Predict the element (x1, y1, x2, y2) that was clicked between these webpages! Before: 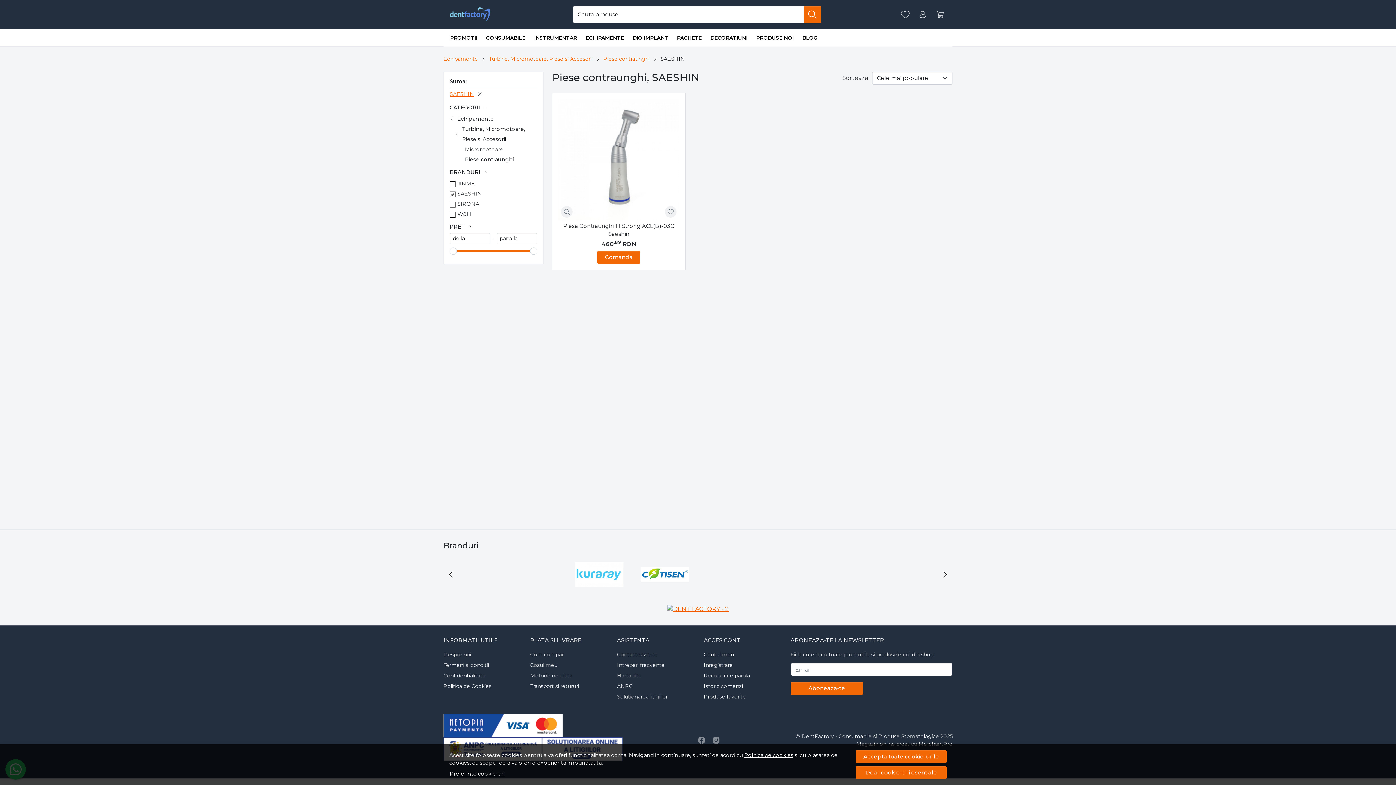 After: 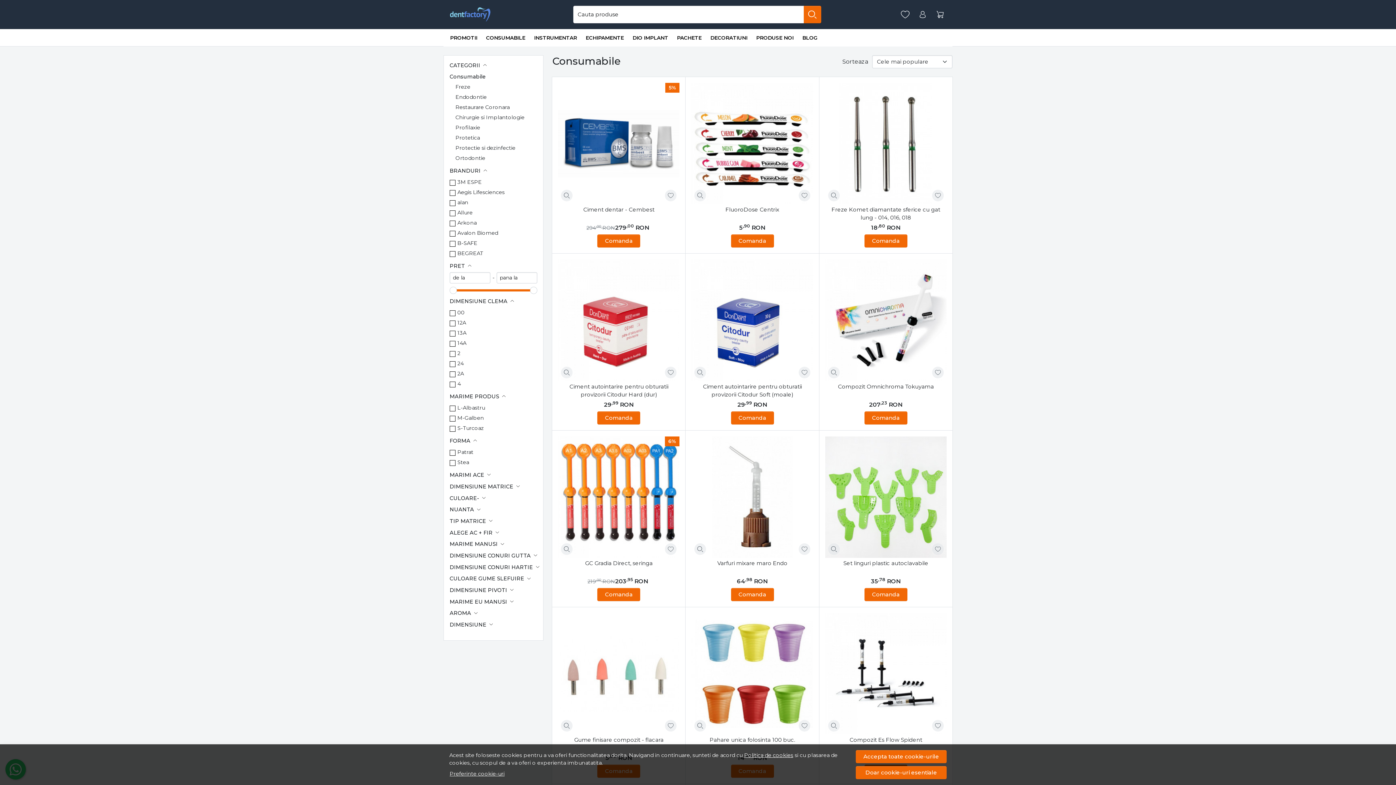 Action: bbox: (481, 29, 529, 46) label: CONSUMABILE